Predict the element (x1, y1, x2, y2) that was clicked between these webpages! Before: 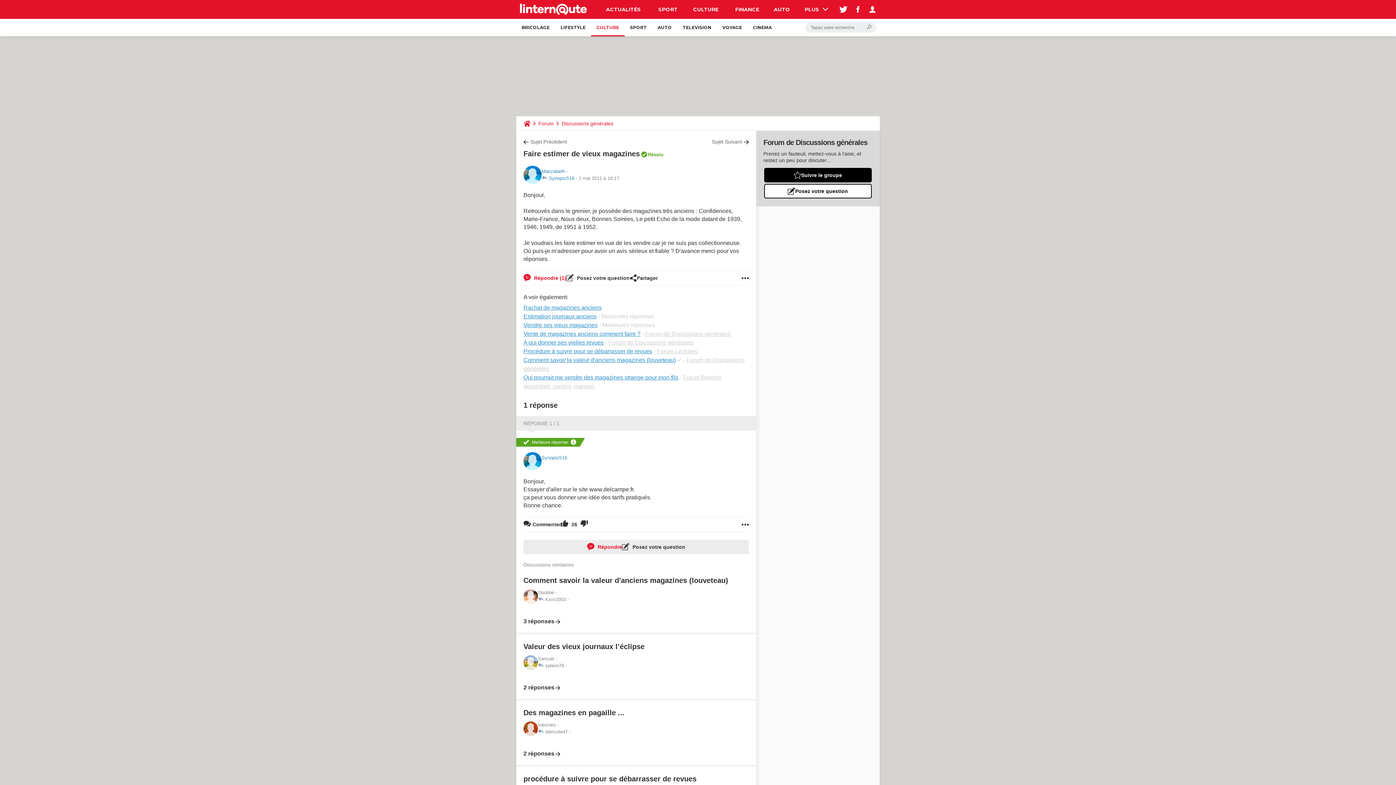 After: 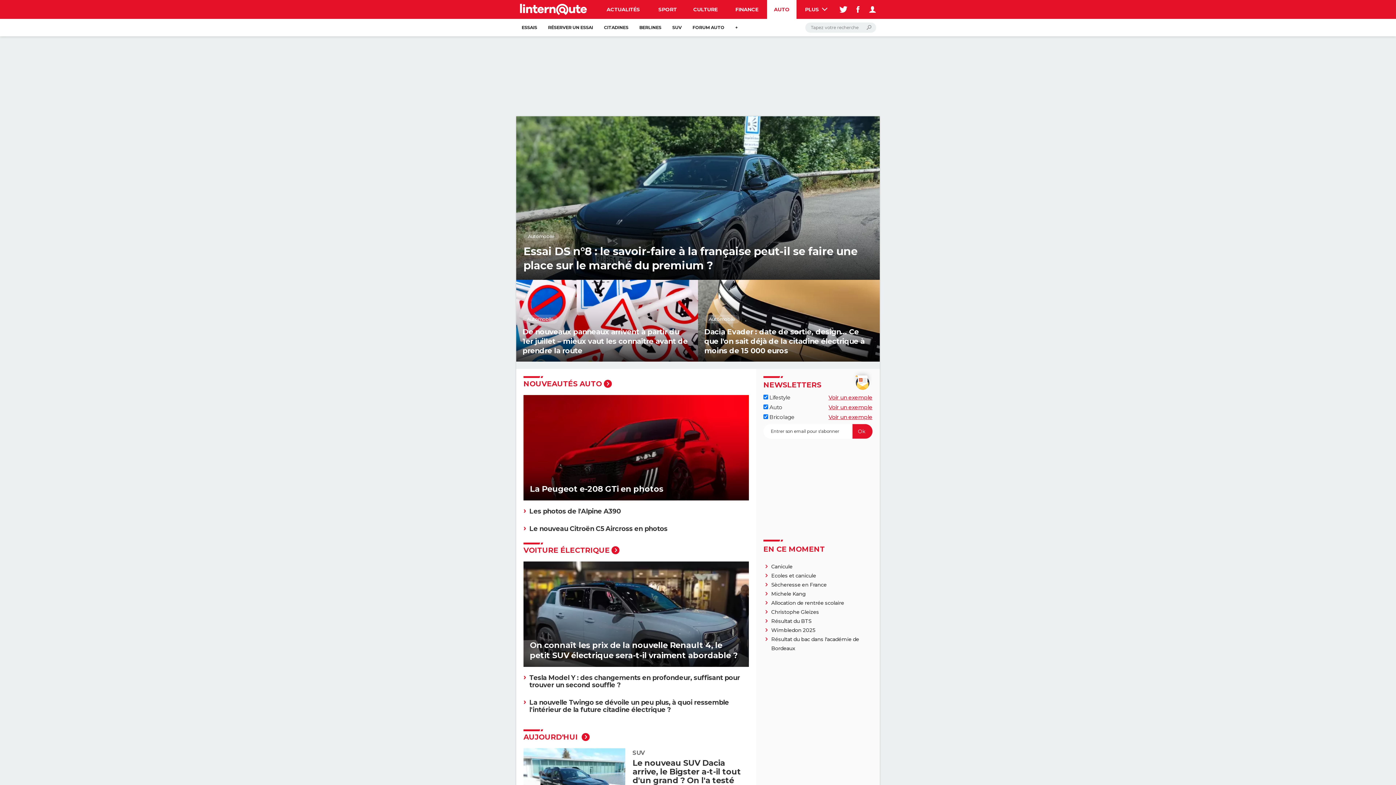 Action: bbox: (767, 0, 796, 18) label: AUTO